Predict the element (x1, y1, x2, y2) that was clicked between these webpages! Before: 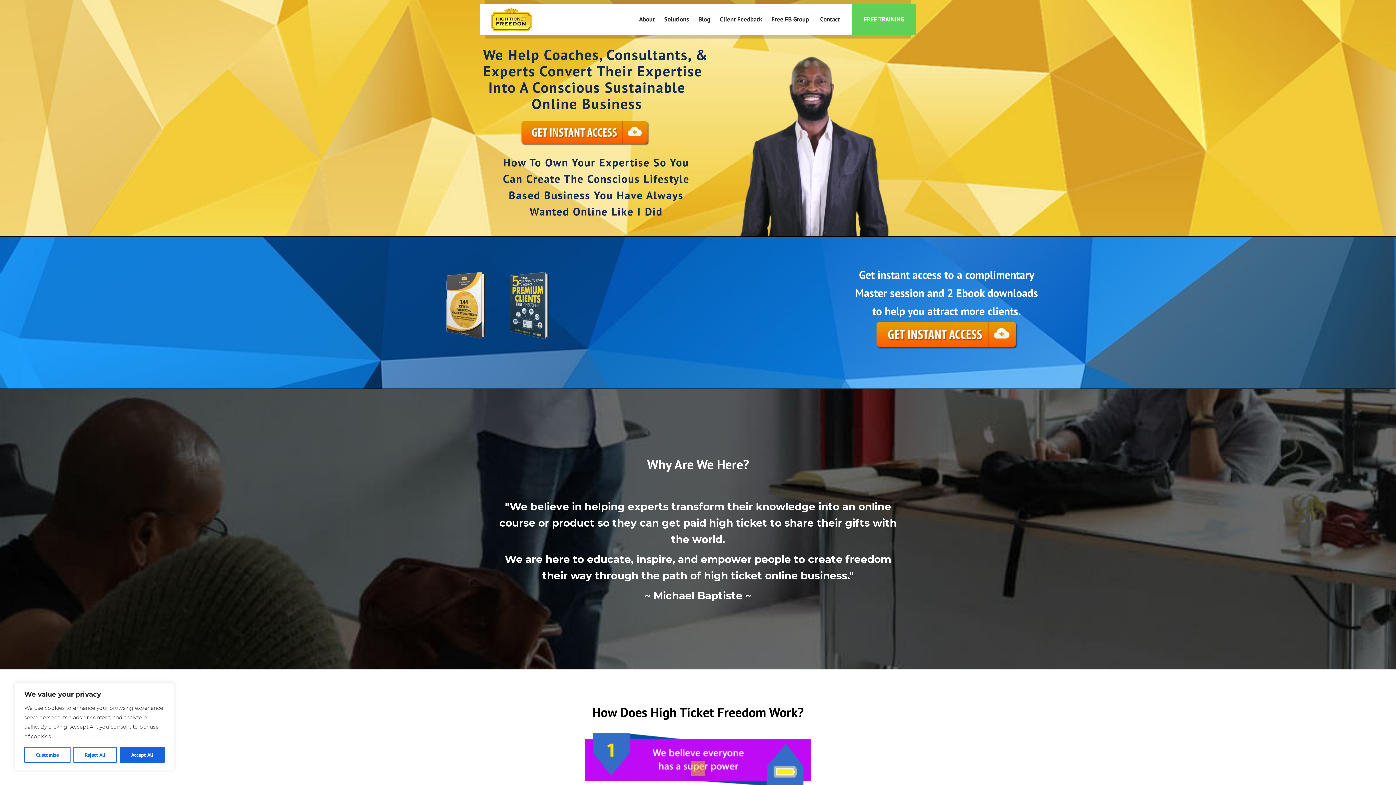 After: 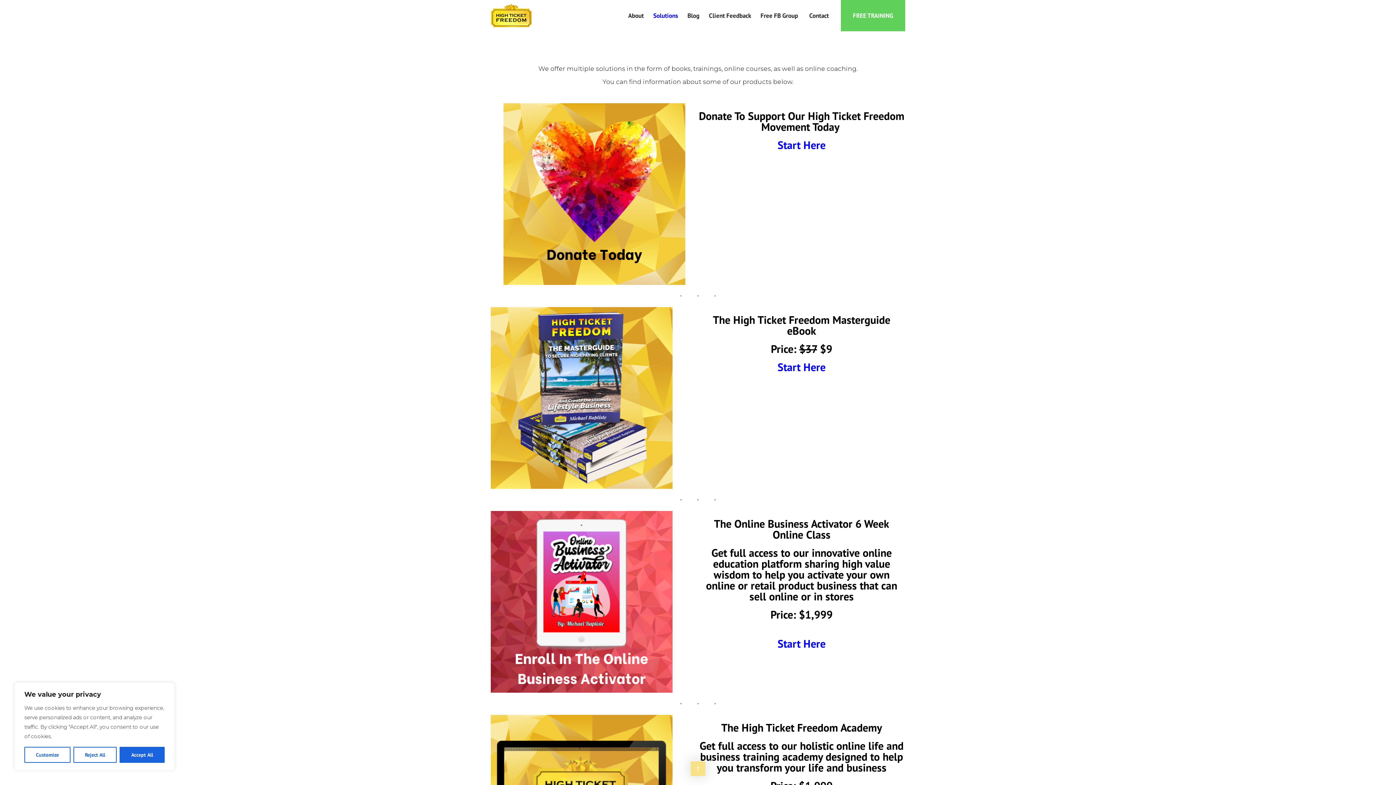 Action: bbox: (659, 3, 693, 34) label: Solutions